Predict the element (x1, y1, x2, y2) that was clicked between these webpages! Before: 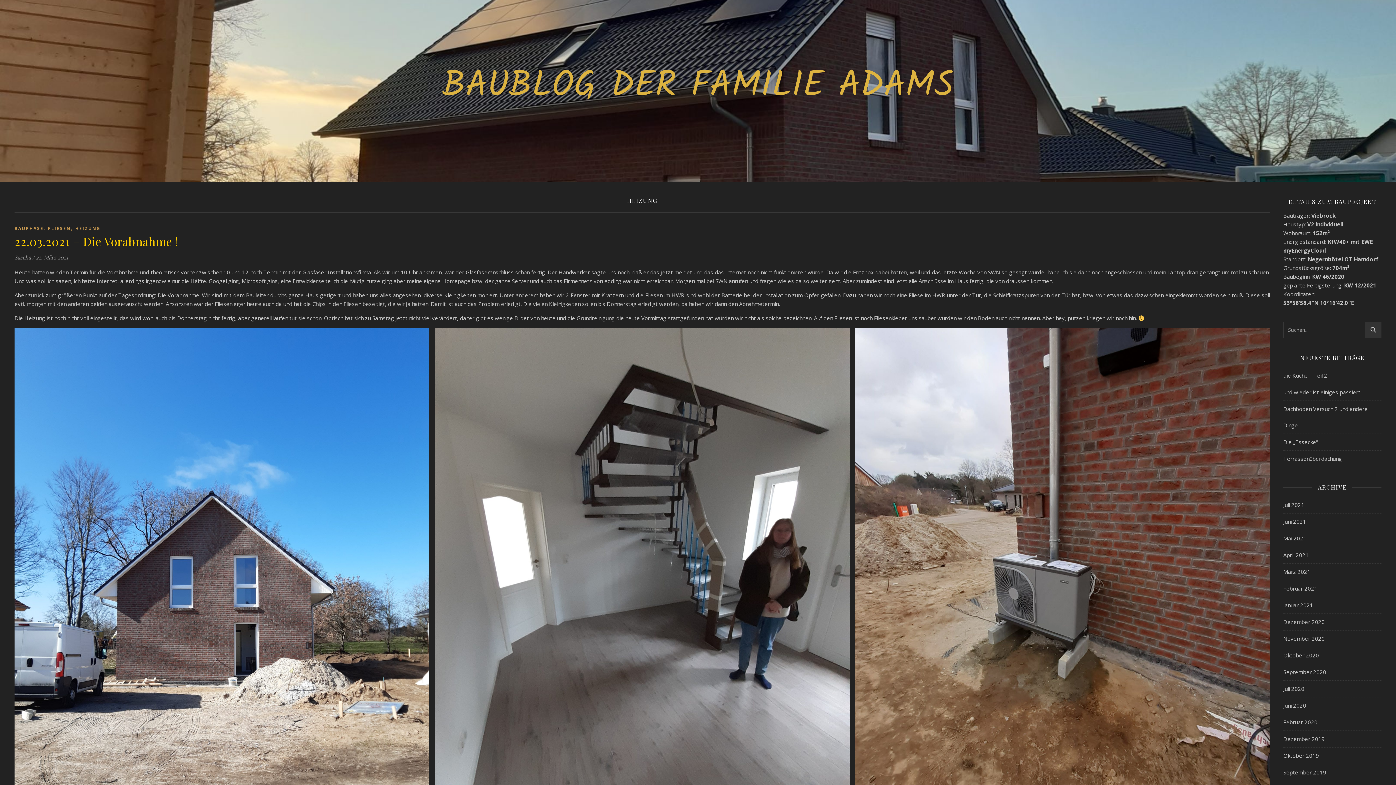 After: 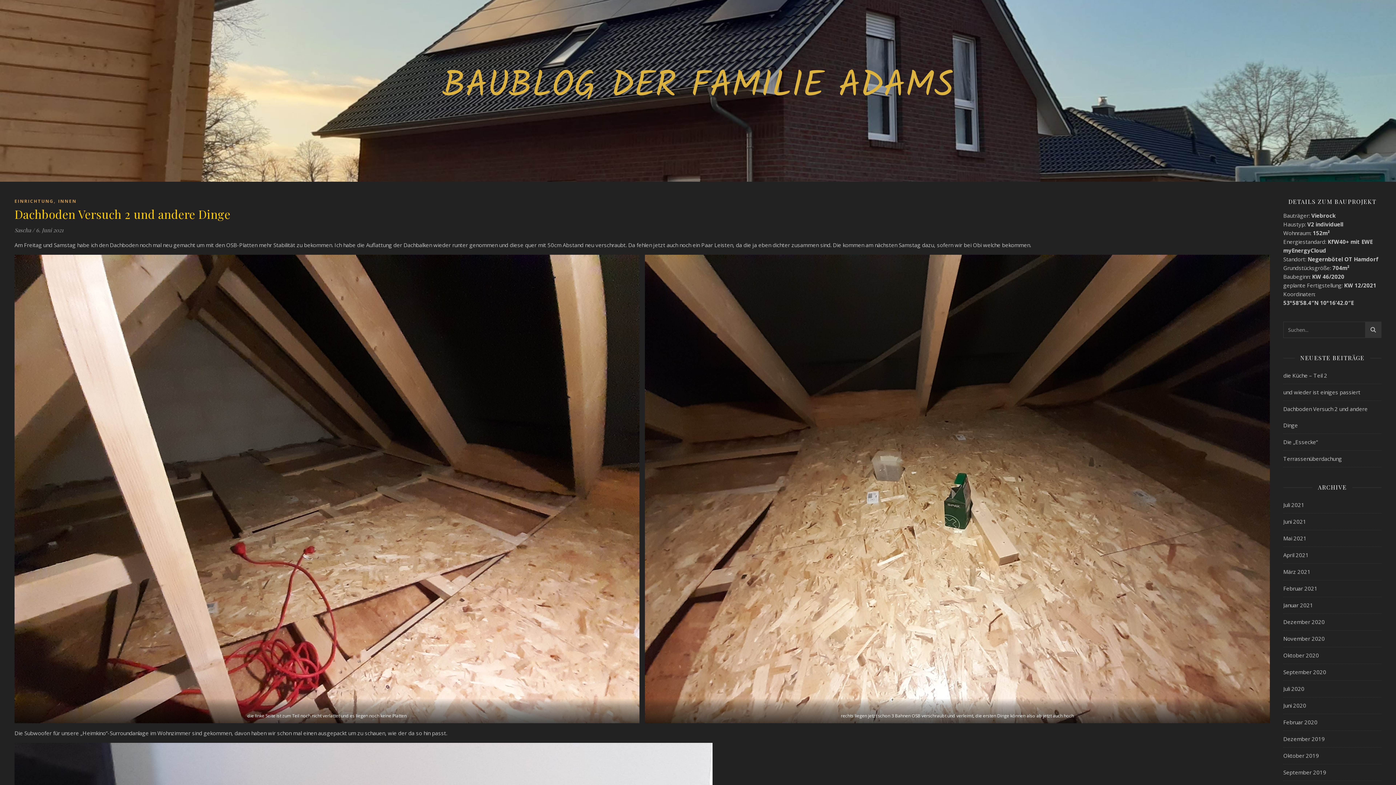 Action: label: Juni 2021 bbox: (1283, 513, 1306, 530)